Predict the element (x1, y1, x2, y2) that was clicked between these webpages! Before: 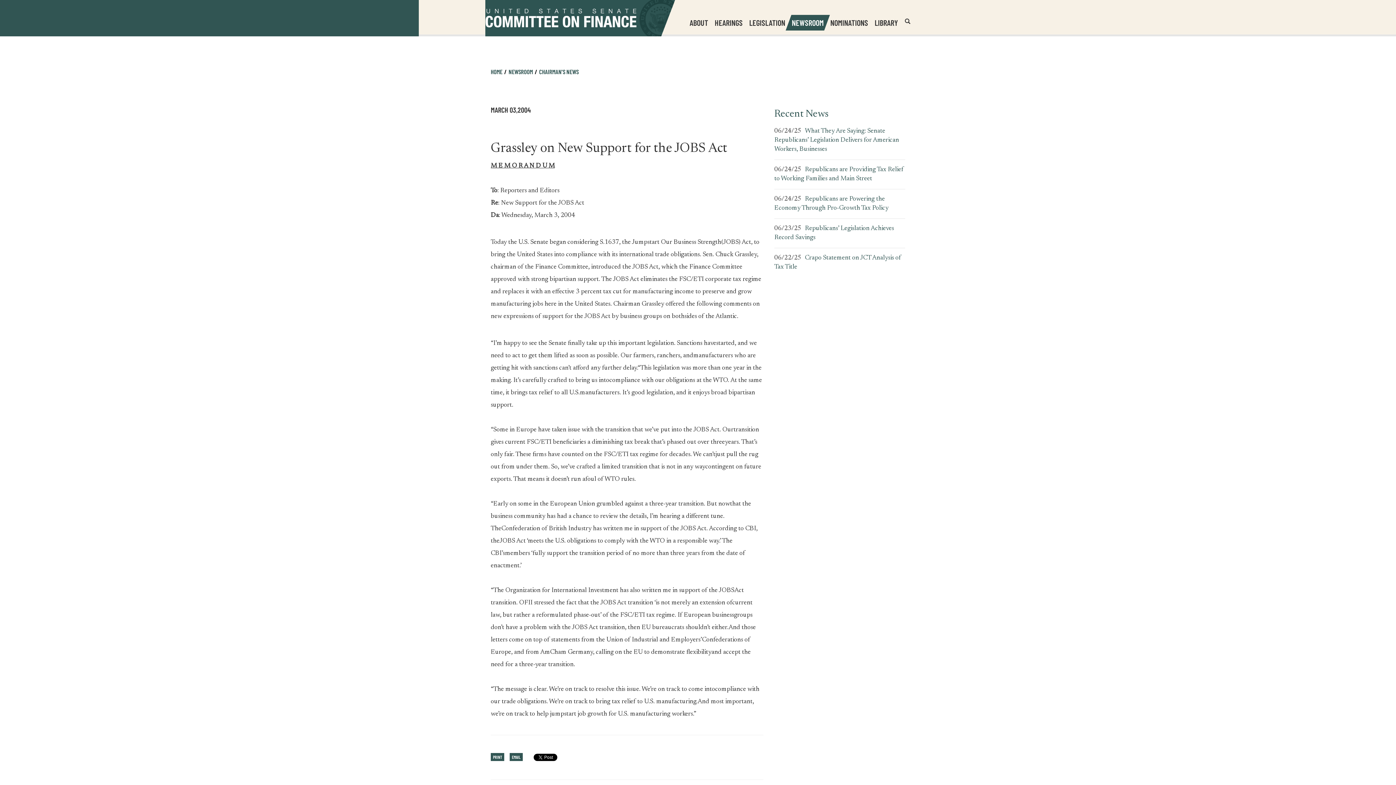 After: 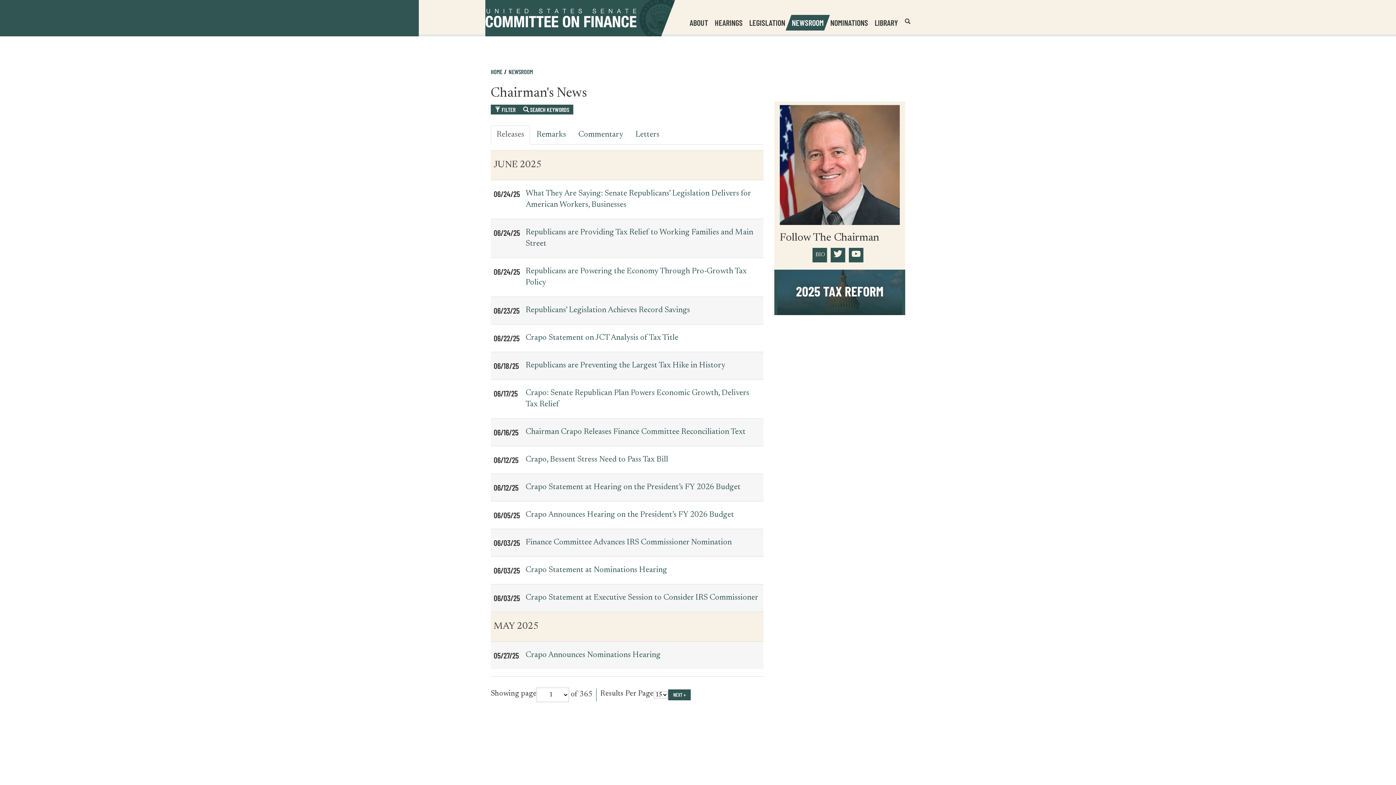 Action: label: CHAIRMAN'S NEWS bbox: (539, 68, 578, 75)